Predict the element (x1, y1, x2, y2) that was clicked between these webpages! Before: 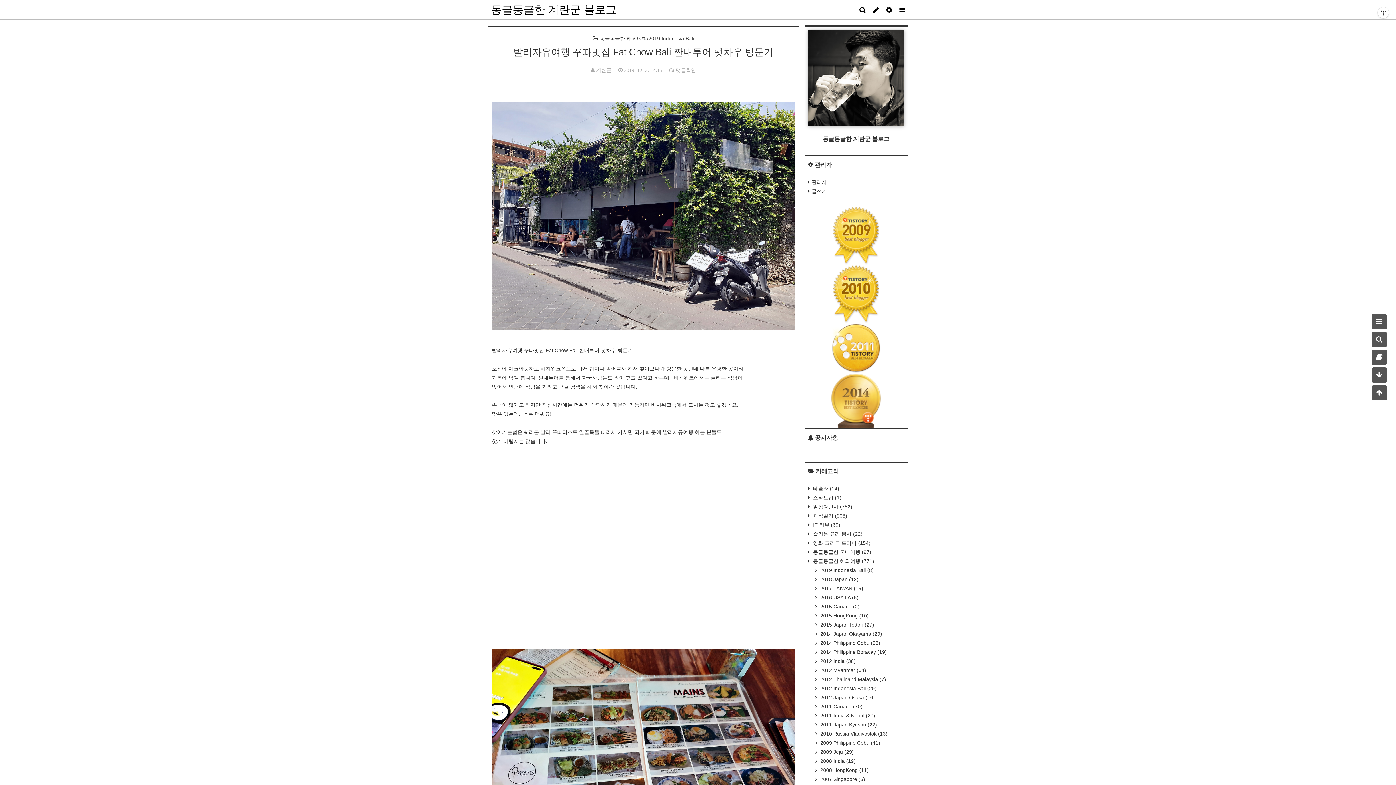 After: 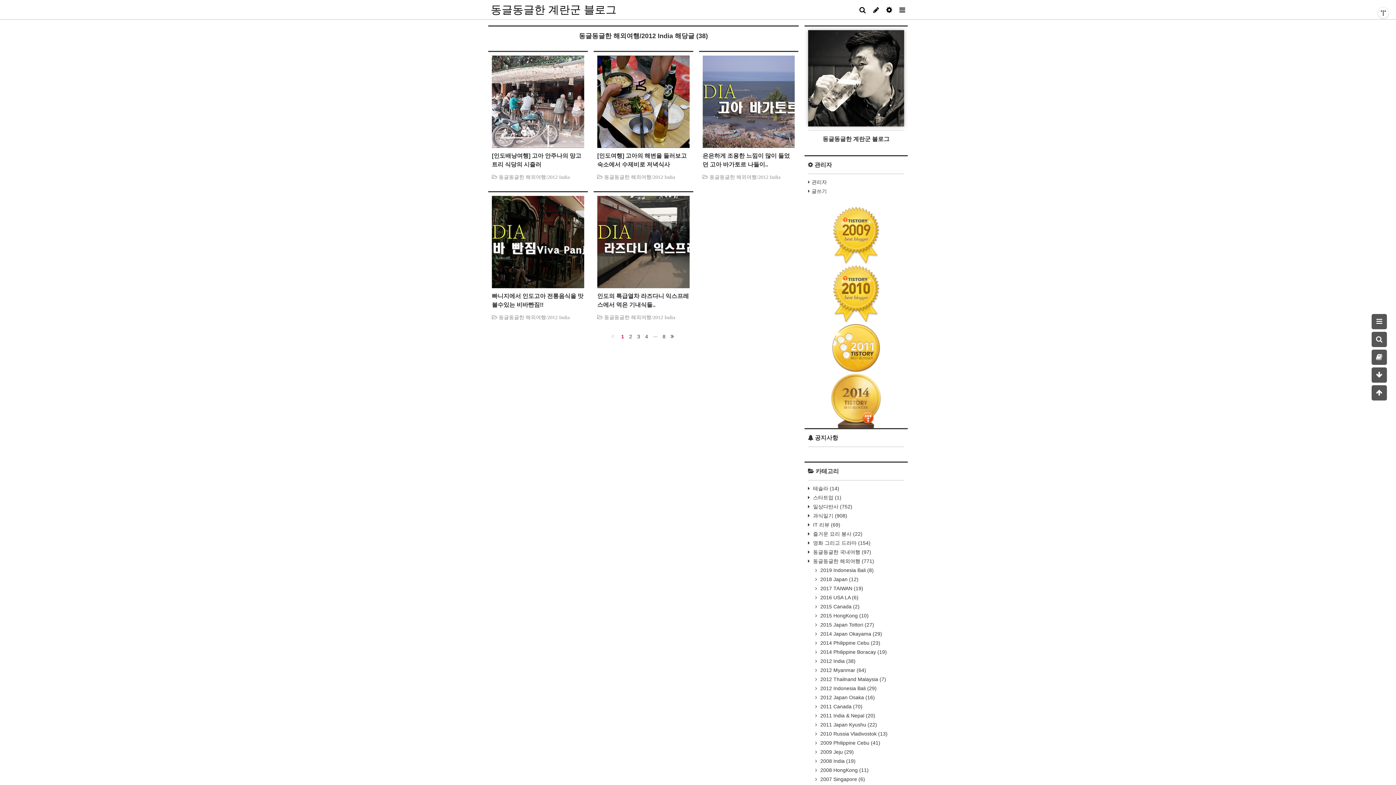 Action: label:  2012 India (38) bbox: (808, 658, 855, 664)